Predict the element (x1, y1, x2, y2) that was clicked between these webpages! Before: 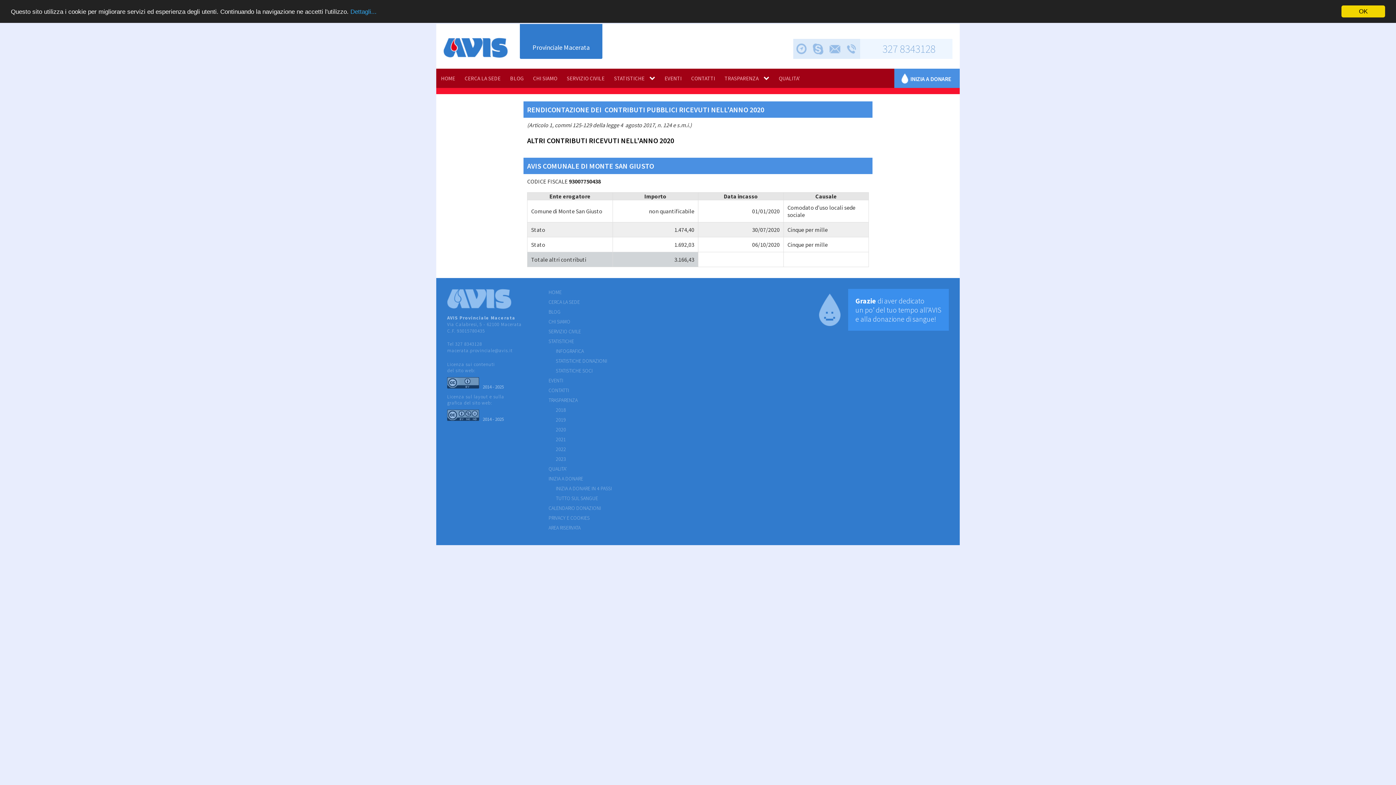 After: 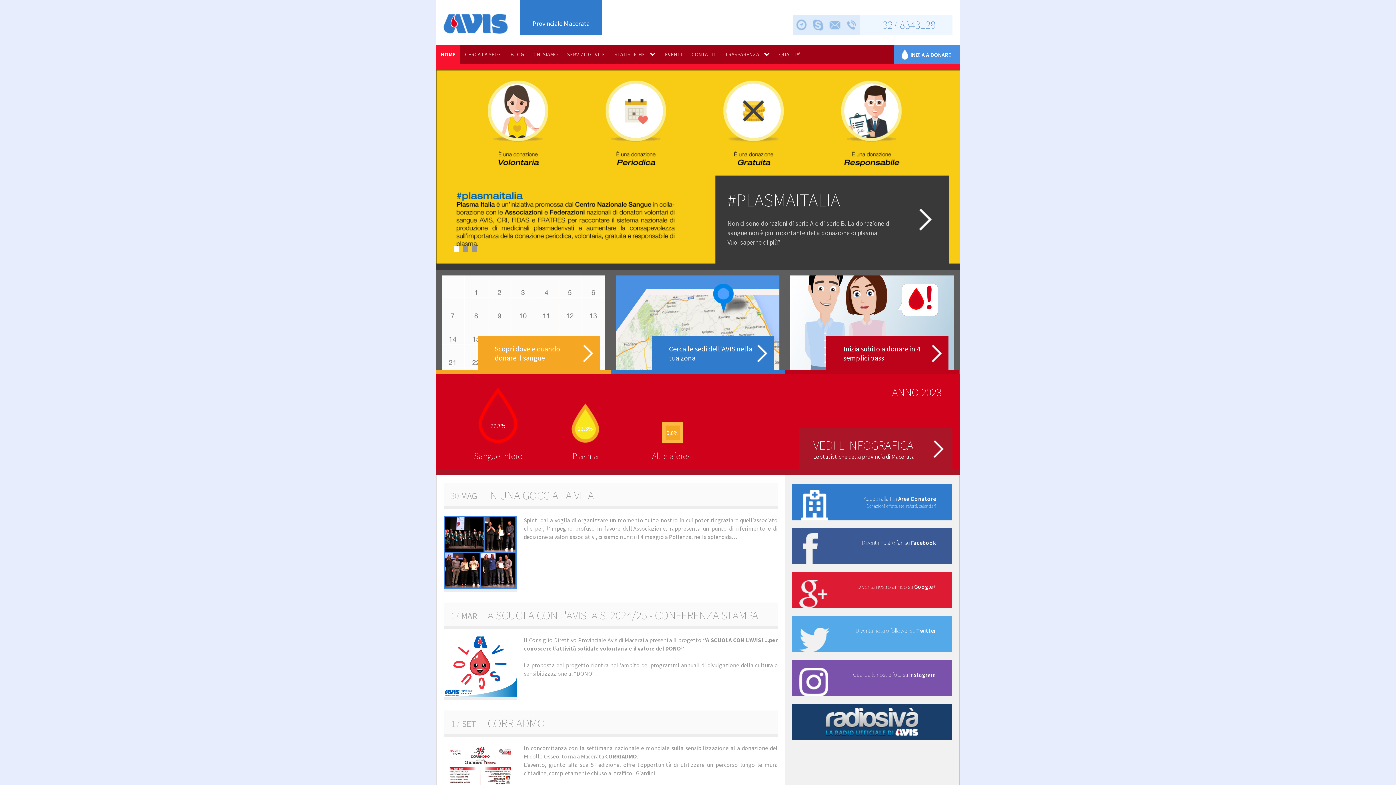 Action: bbox: (436, 68, 460, 88) label: HOME